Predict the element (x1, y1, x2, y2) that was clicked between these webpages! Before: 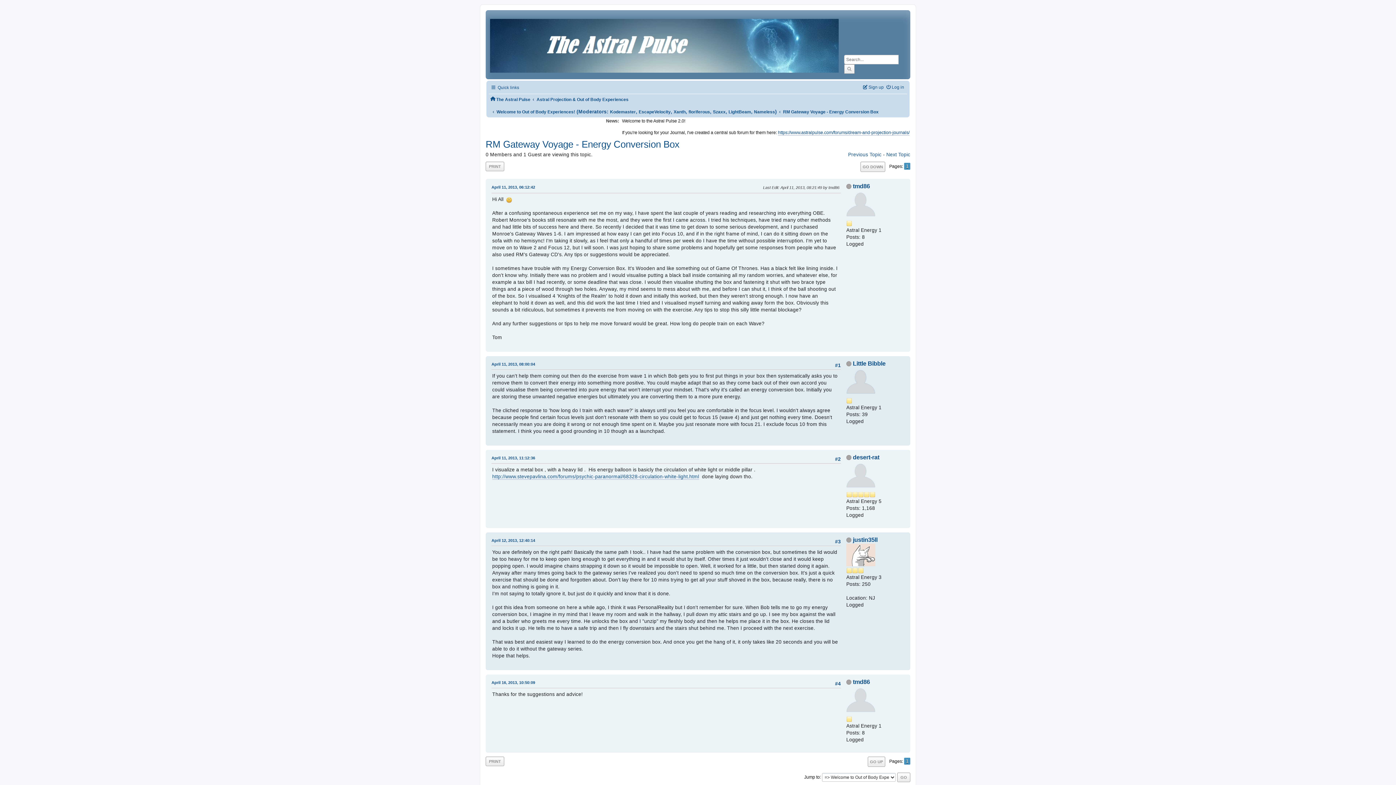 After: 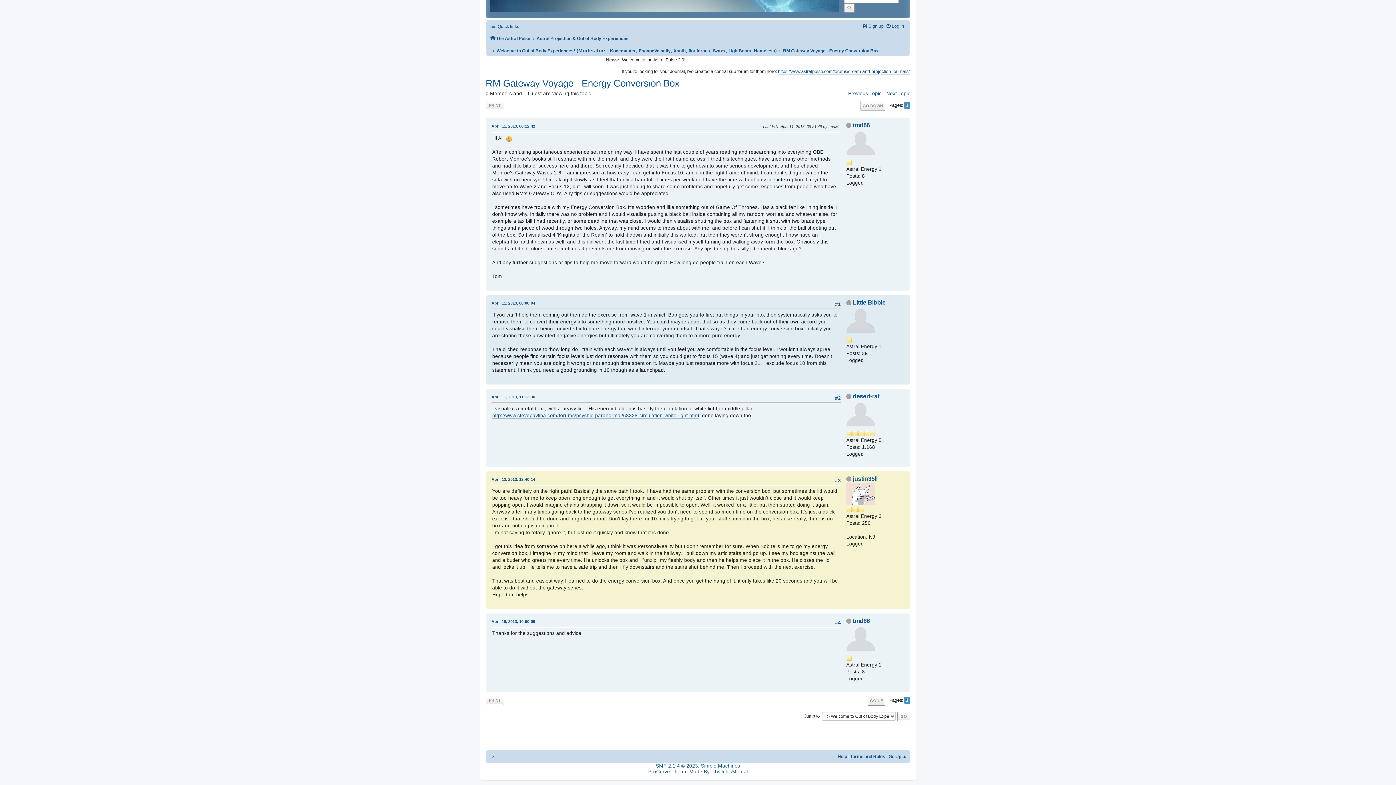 Action: bbox: (491, 537, 535, 543) label: April 12, 2013, 12:40:14